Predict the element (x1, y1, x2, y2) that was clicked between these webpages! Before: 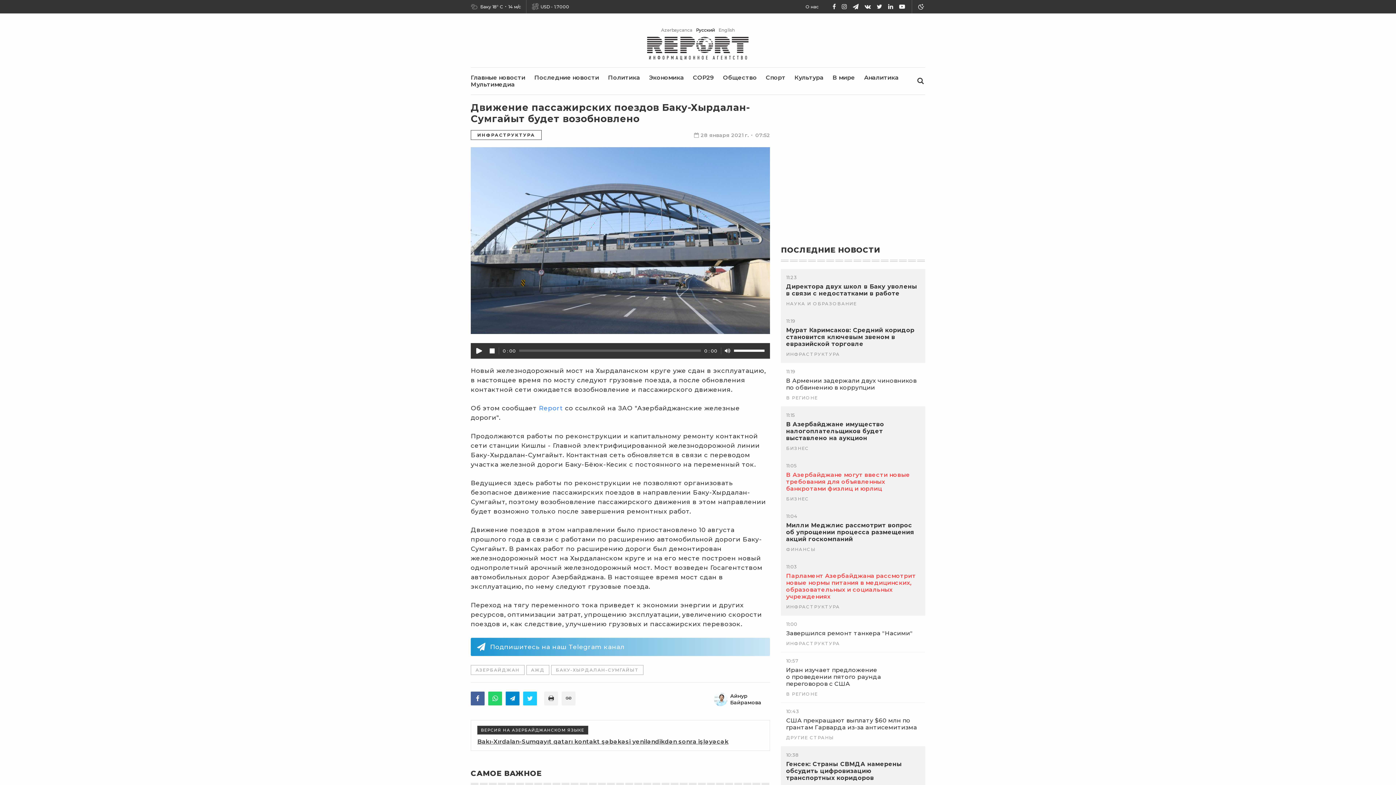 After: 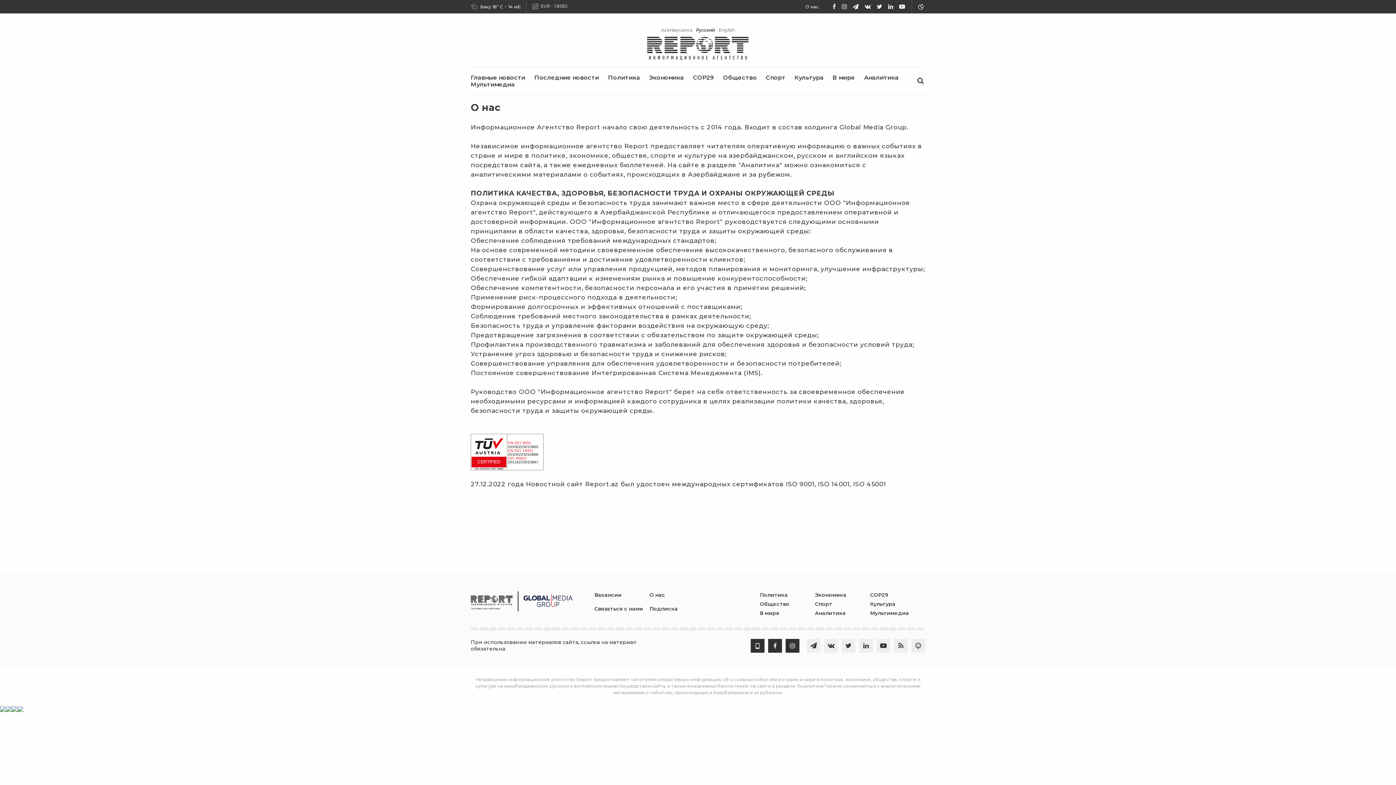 Action: label: О нас bbox: (805, 3, 818, 9)